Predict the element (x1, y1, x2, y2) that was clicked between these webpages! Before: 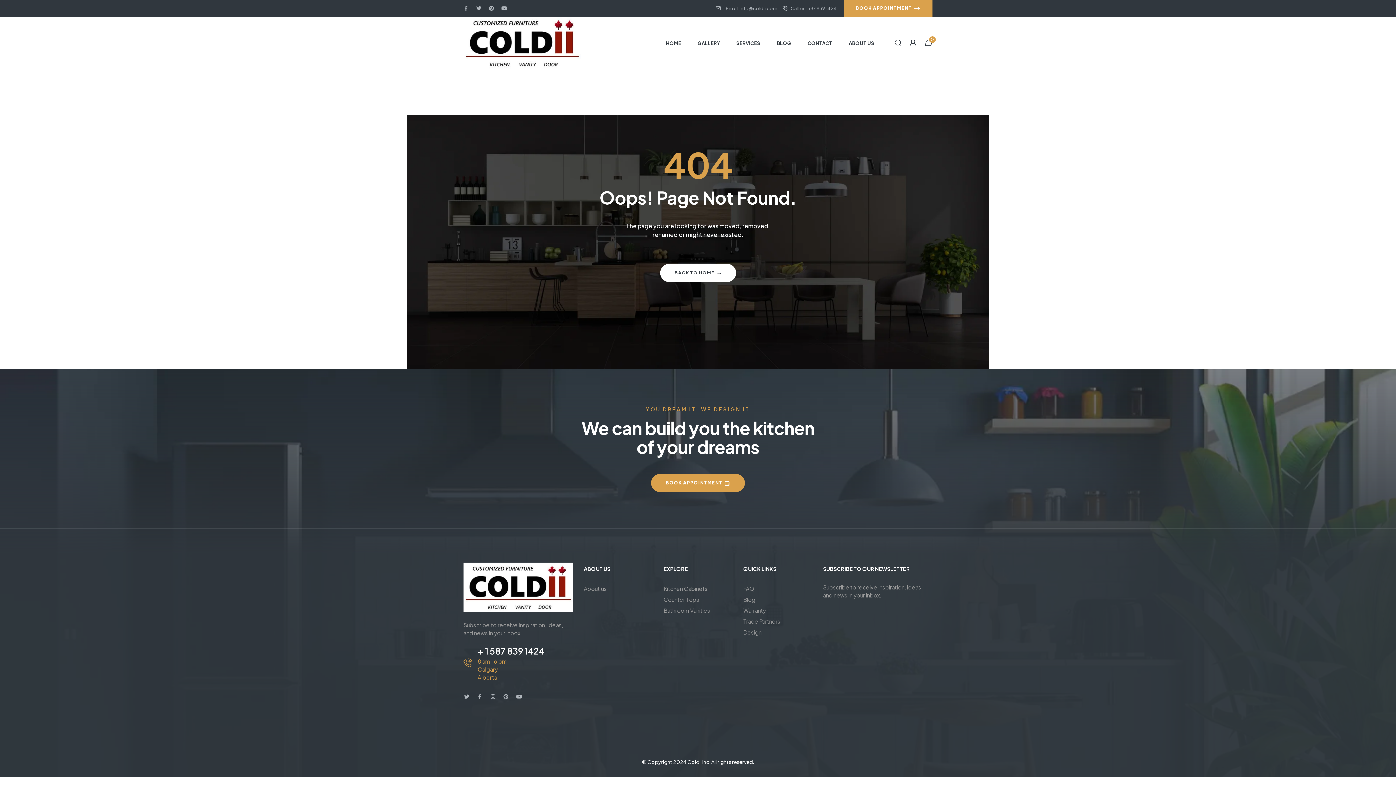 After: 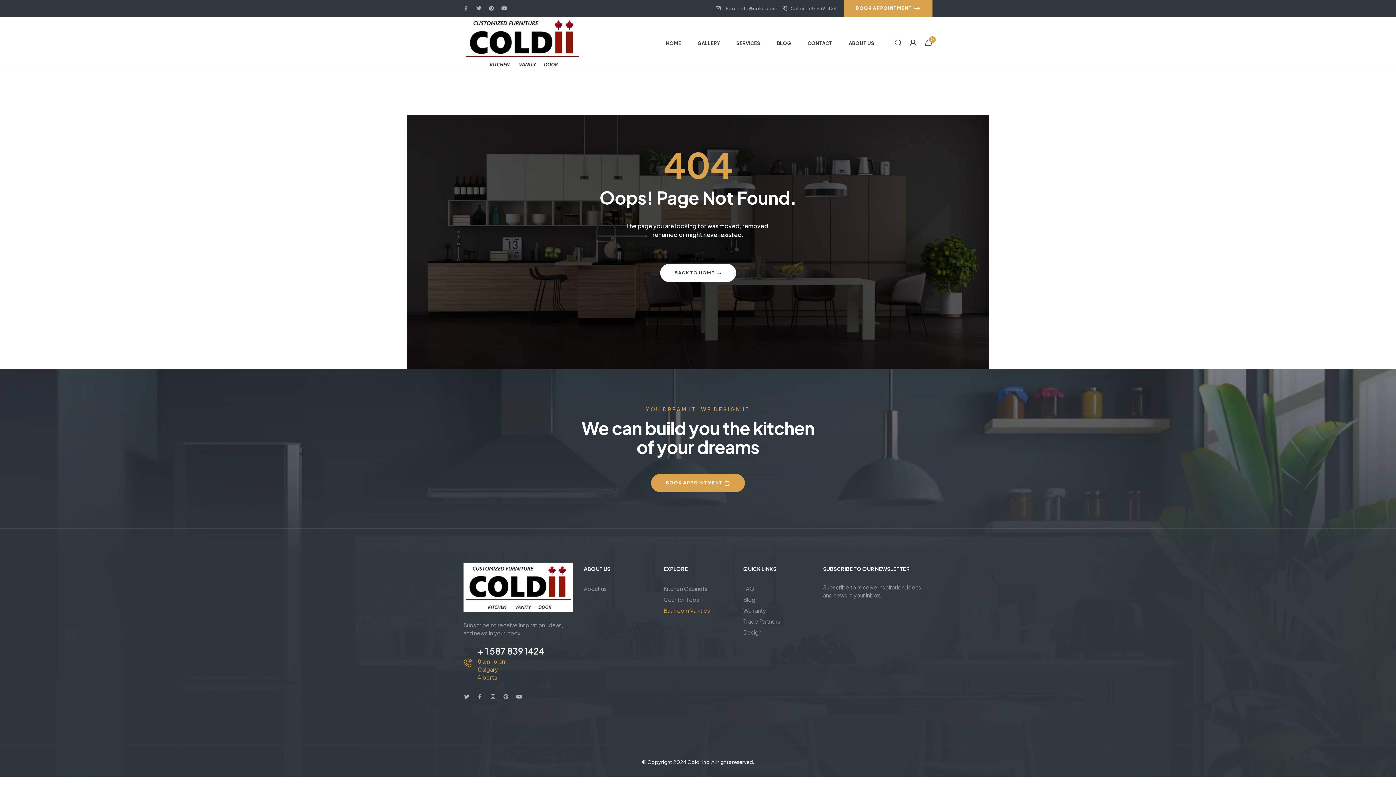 Action: label: Bathroom Vanities bbox: (663, 605, 732, 616)